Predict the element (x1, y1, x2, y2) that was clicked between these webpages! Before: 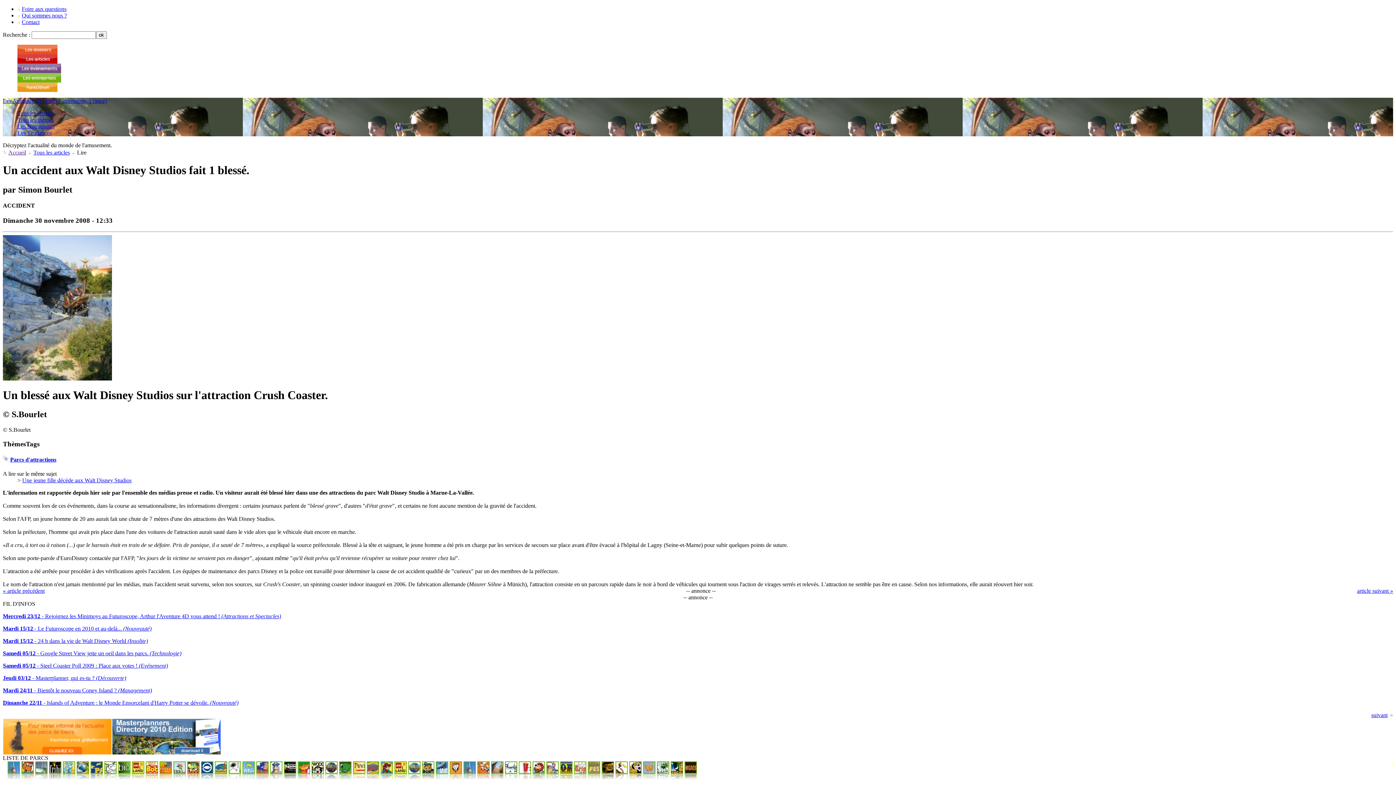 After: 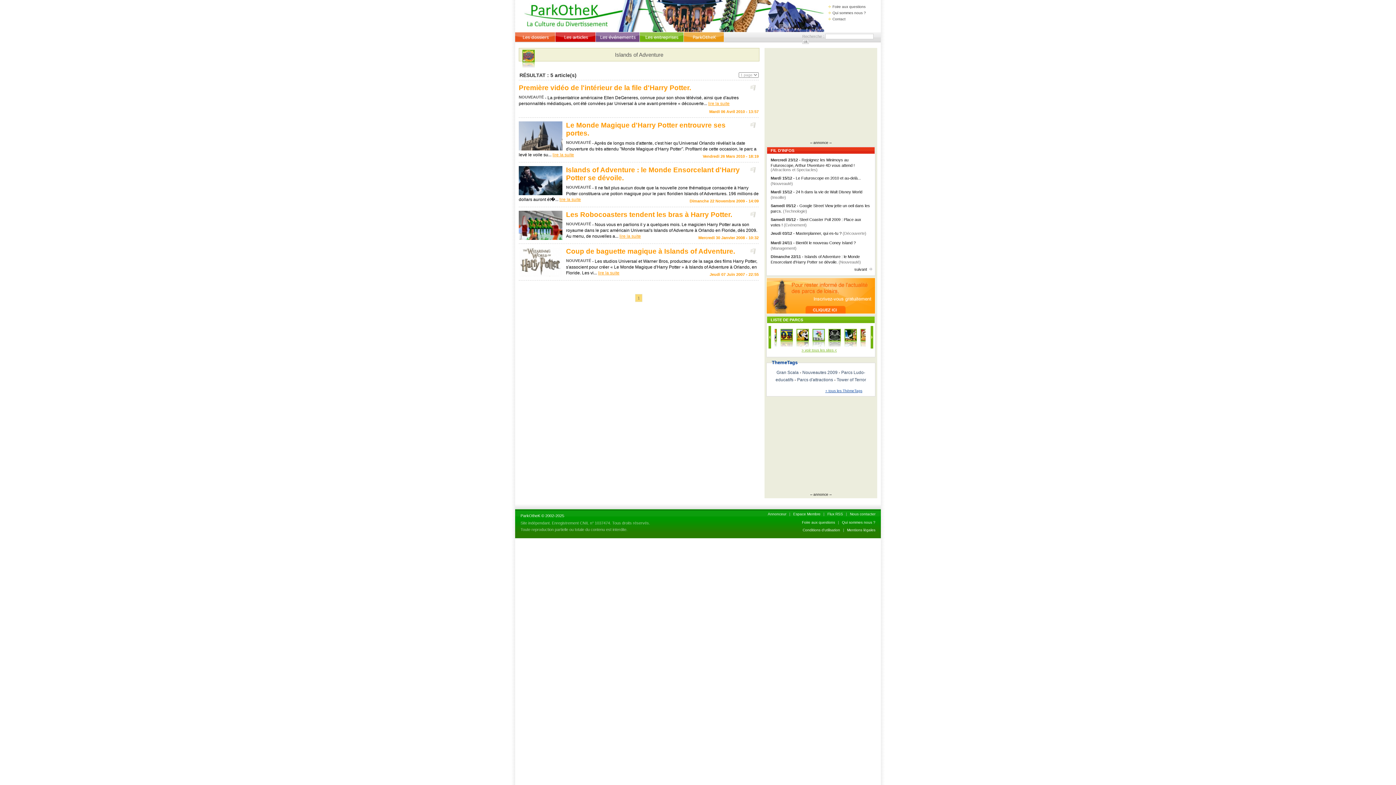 Action: bbox: (366, 774, 379, 780)